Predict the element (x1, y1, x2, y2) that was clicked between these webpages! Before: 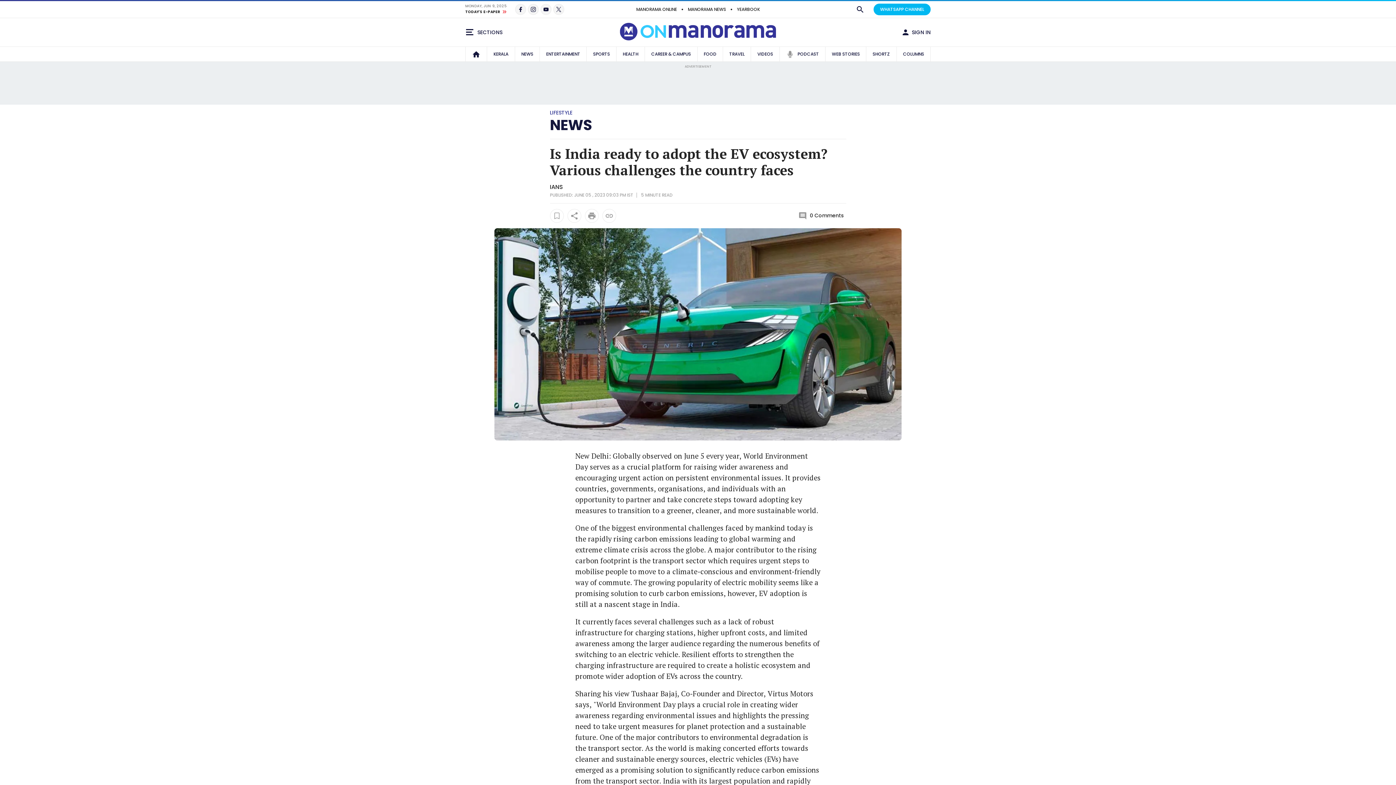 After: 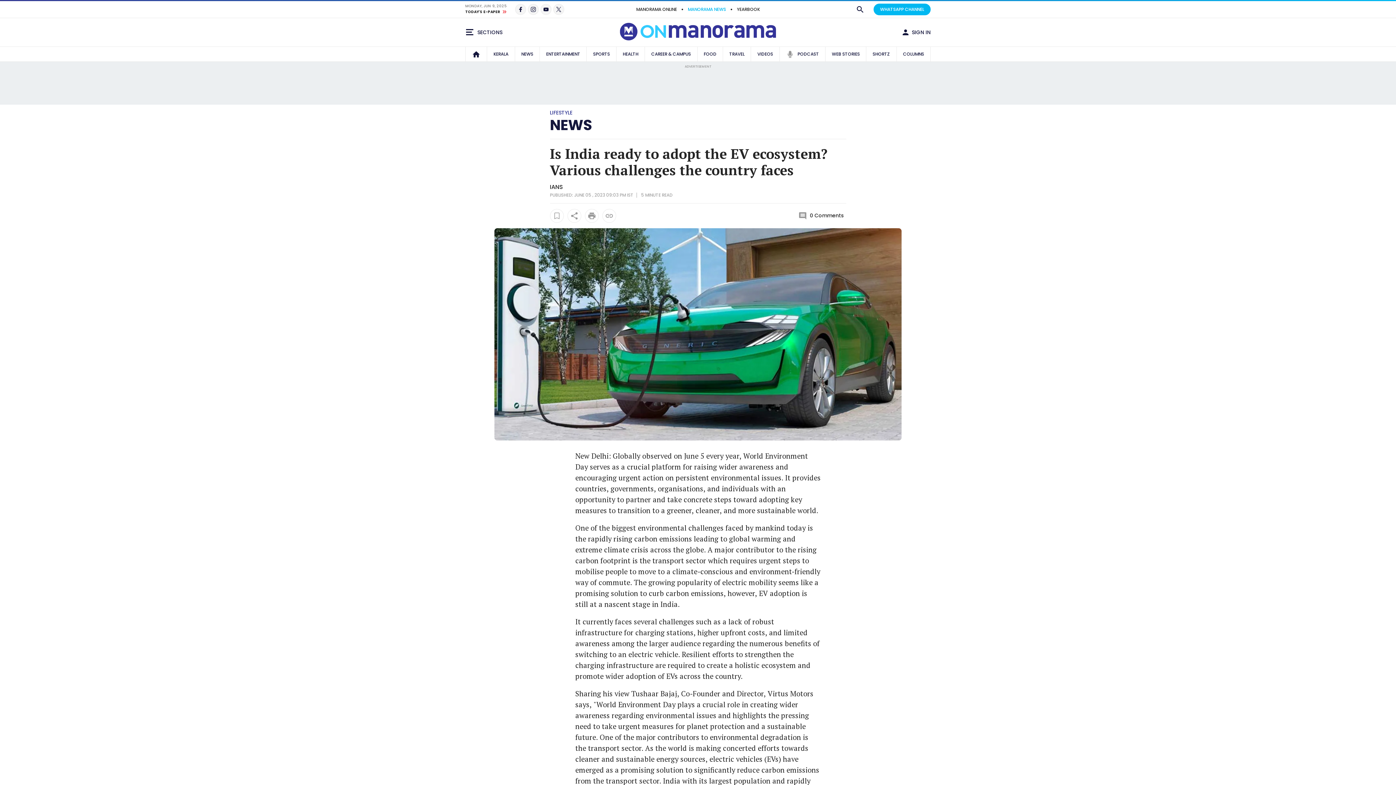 Action: bbox: (686, 5, 728, 13) label: MANORAMA NEWS